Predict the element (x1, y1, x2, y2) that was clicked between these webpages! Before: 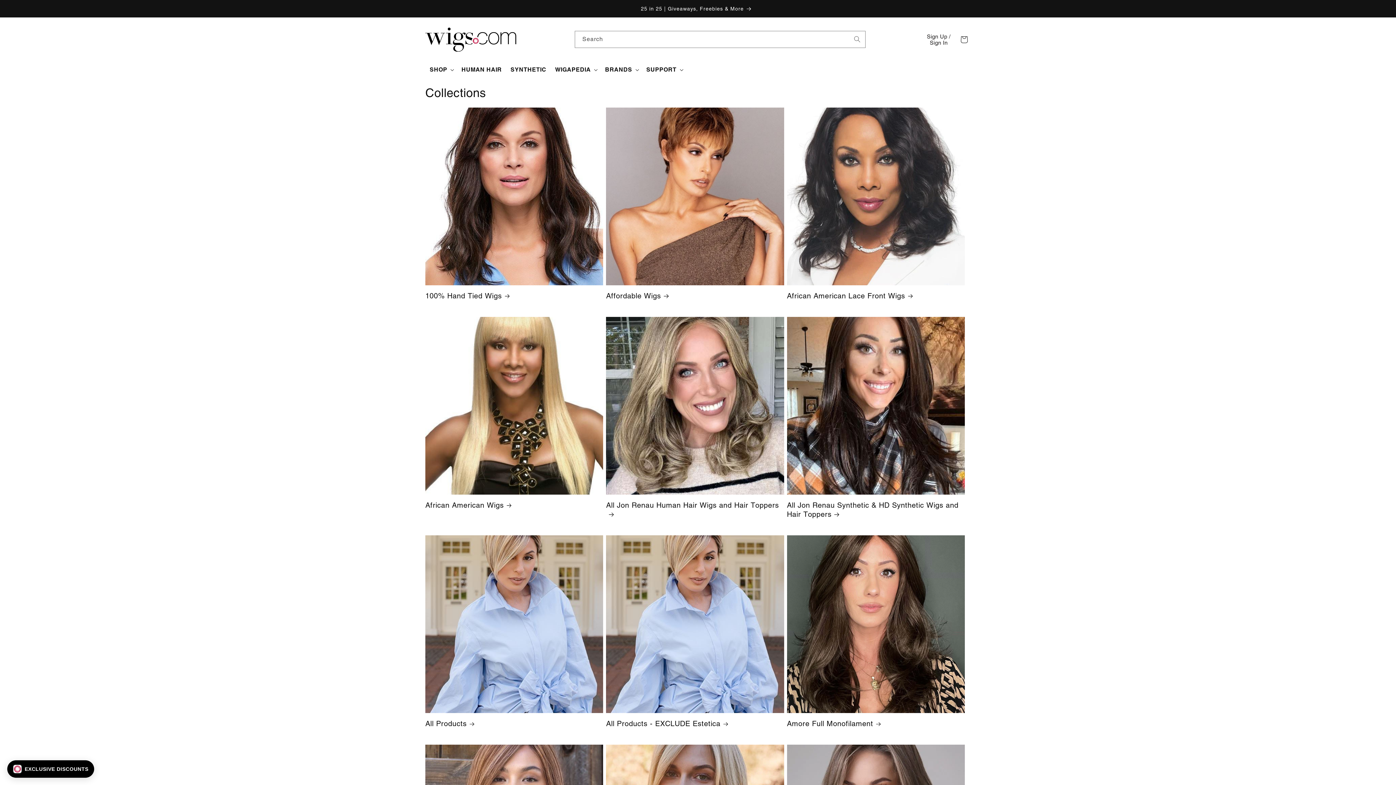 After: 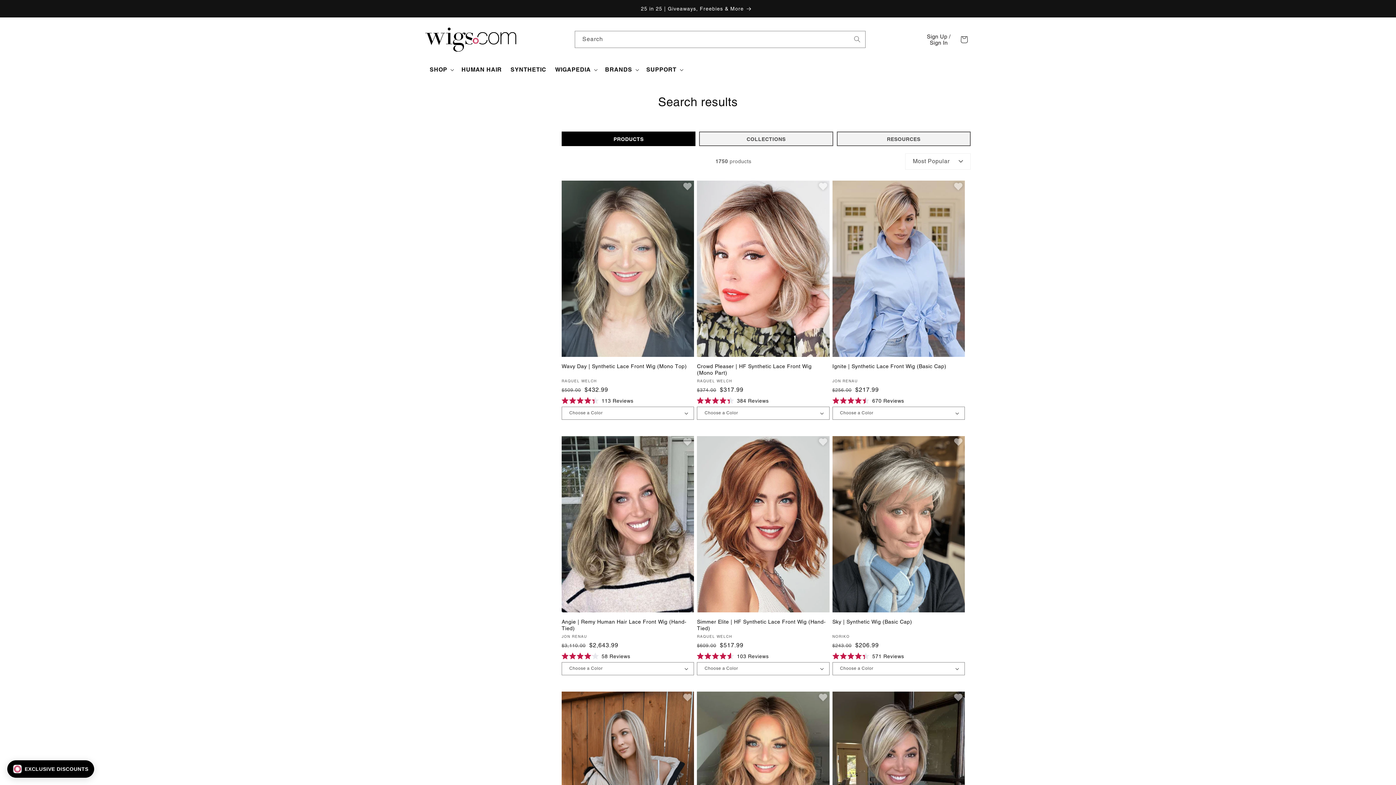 Action: bbox: (849, 31, 865, 47) label: Search